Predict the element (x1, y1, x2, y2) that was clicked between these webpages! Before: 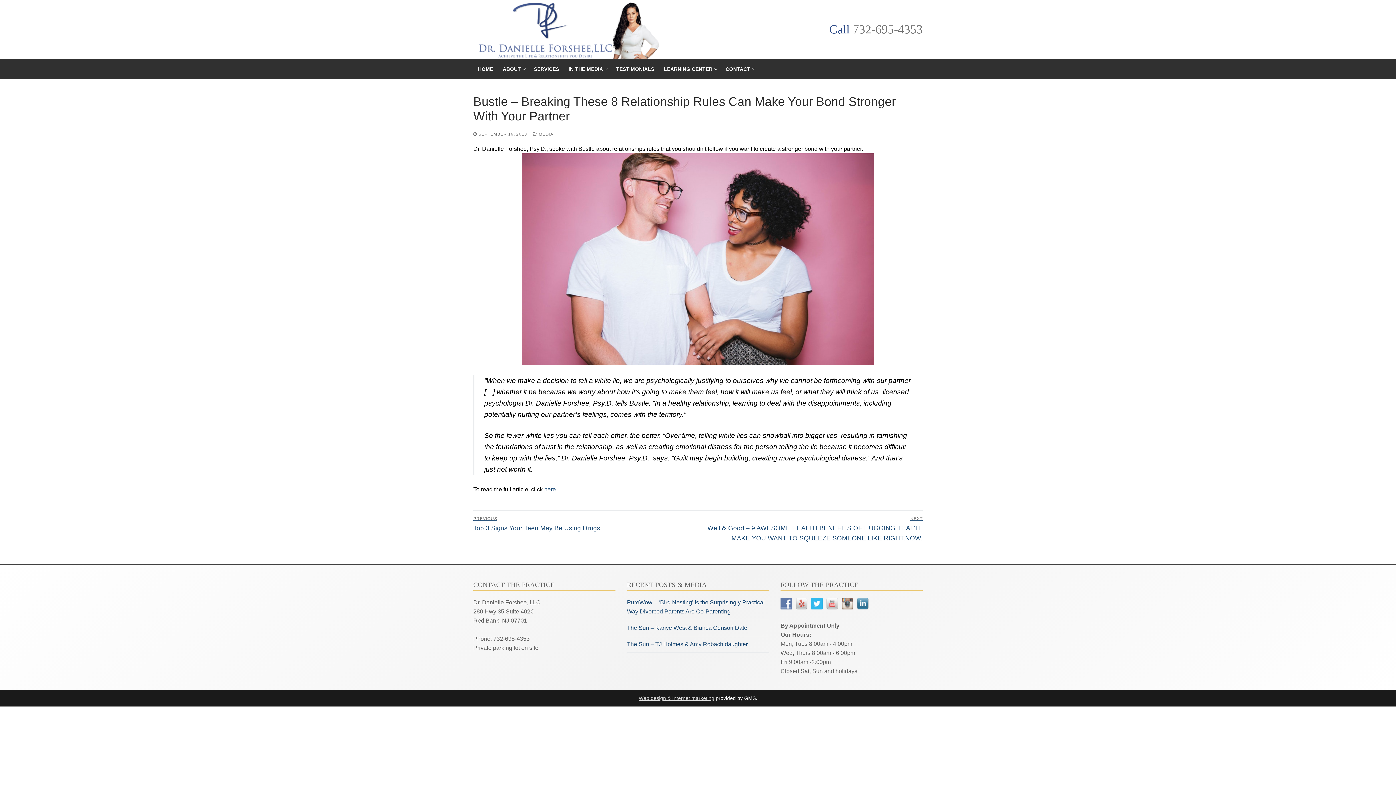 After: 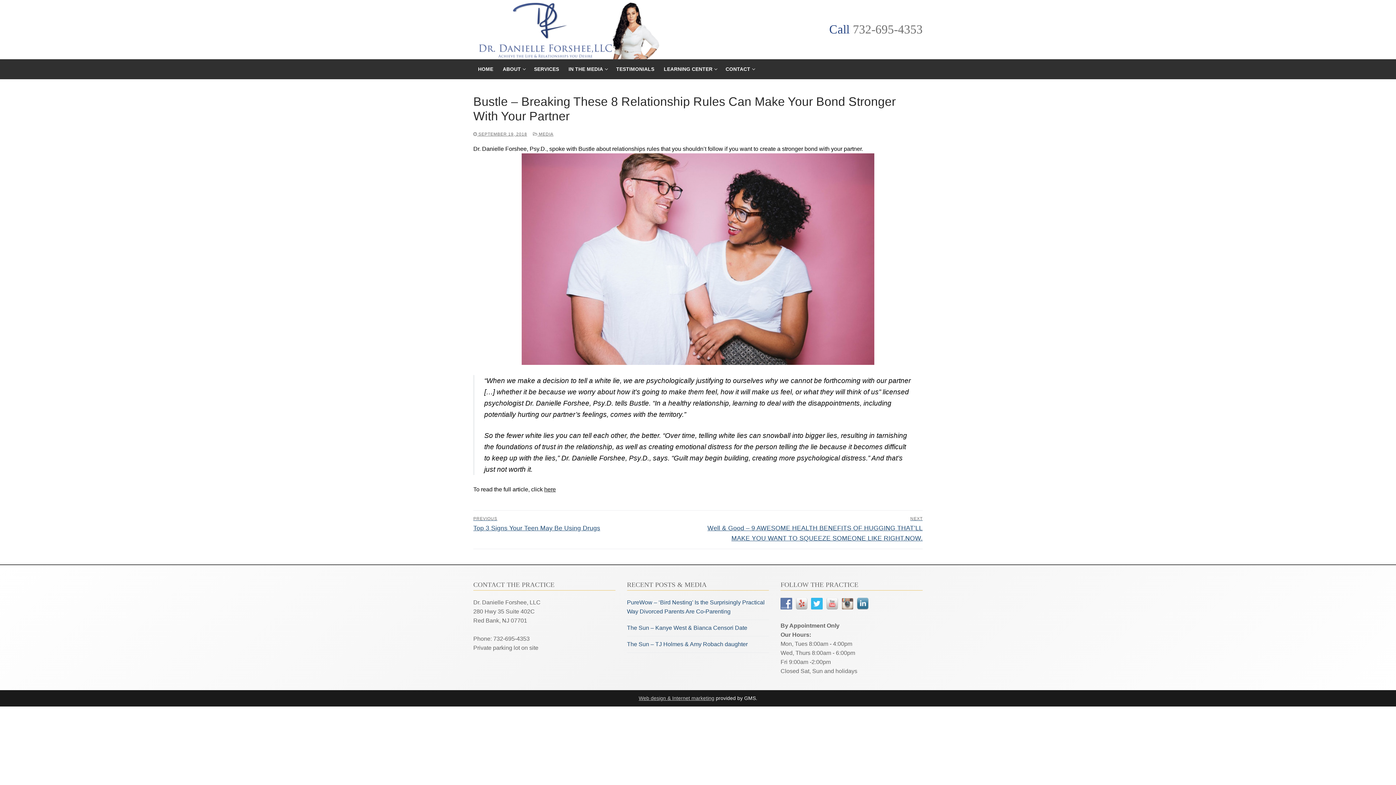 Action: label: here bbox: (544, 486, 556, 492)